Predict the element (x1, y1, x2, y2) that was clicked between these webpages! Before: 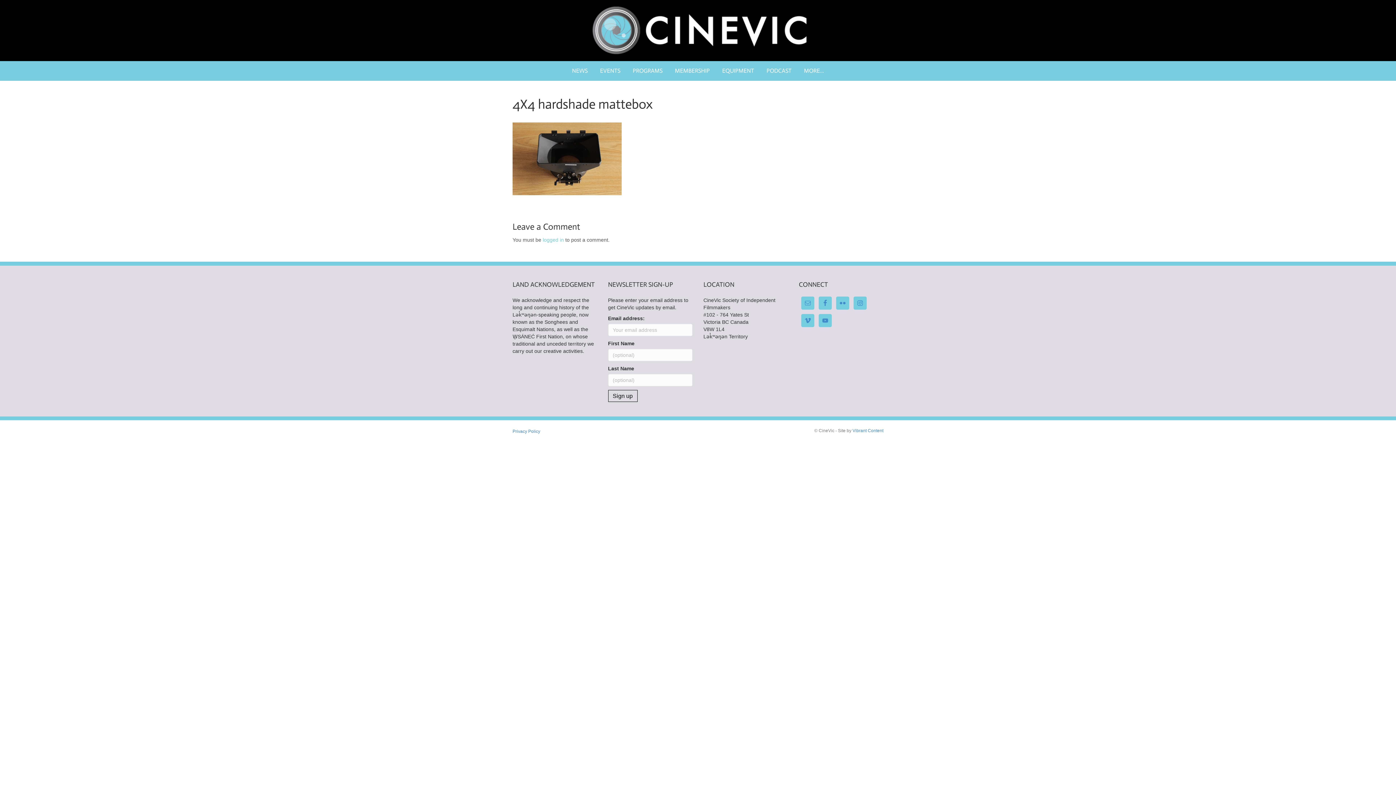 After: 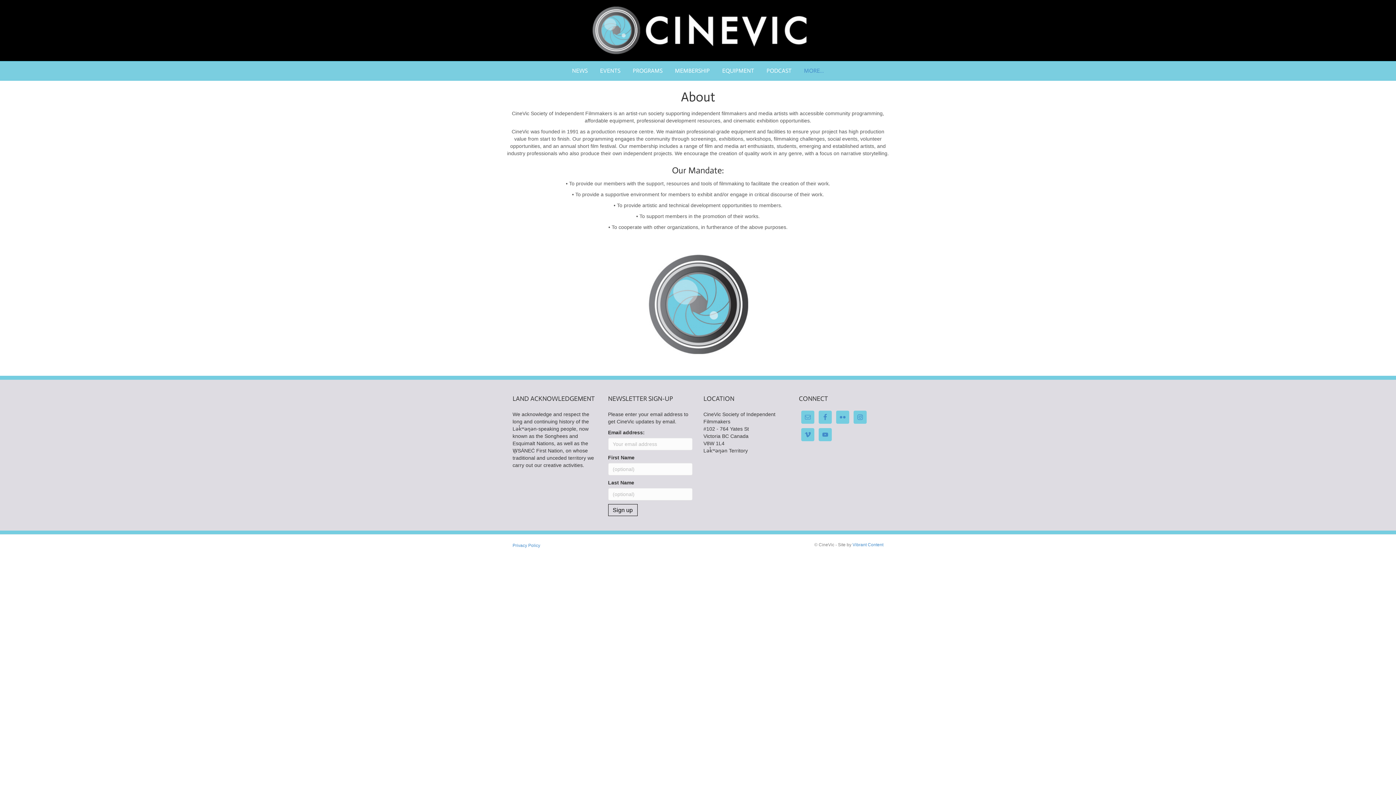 Action: bbox: (798, 61, 829, 80) label: MORE…